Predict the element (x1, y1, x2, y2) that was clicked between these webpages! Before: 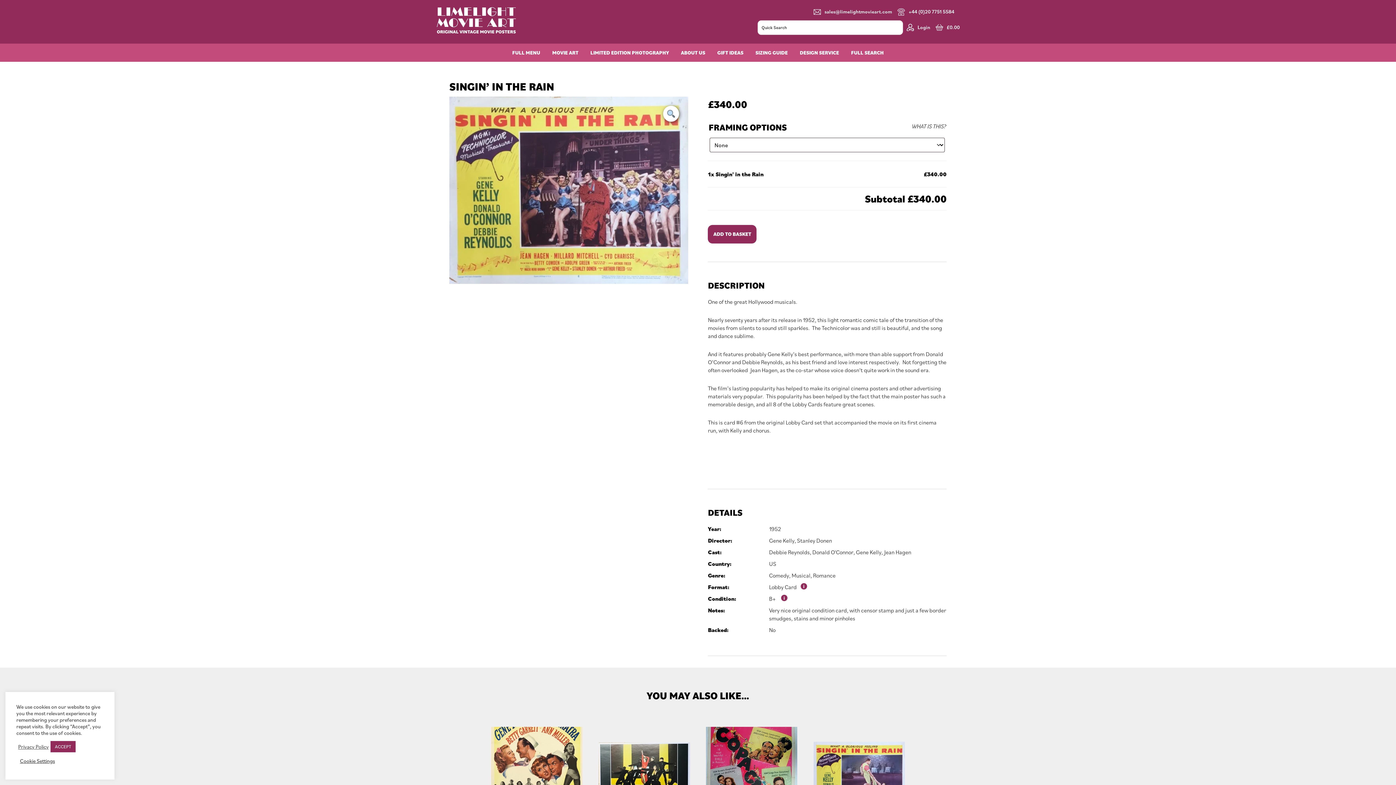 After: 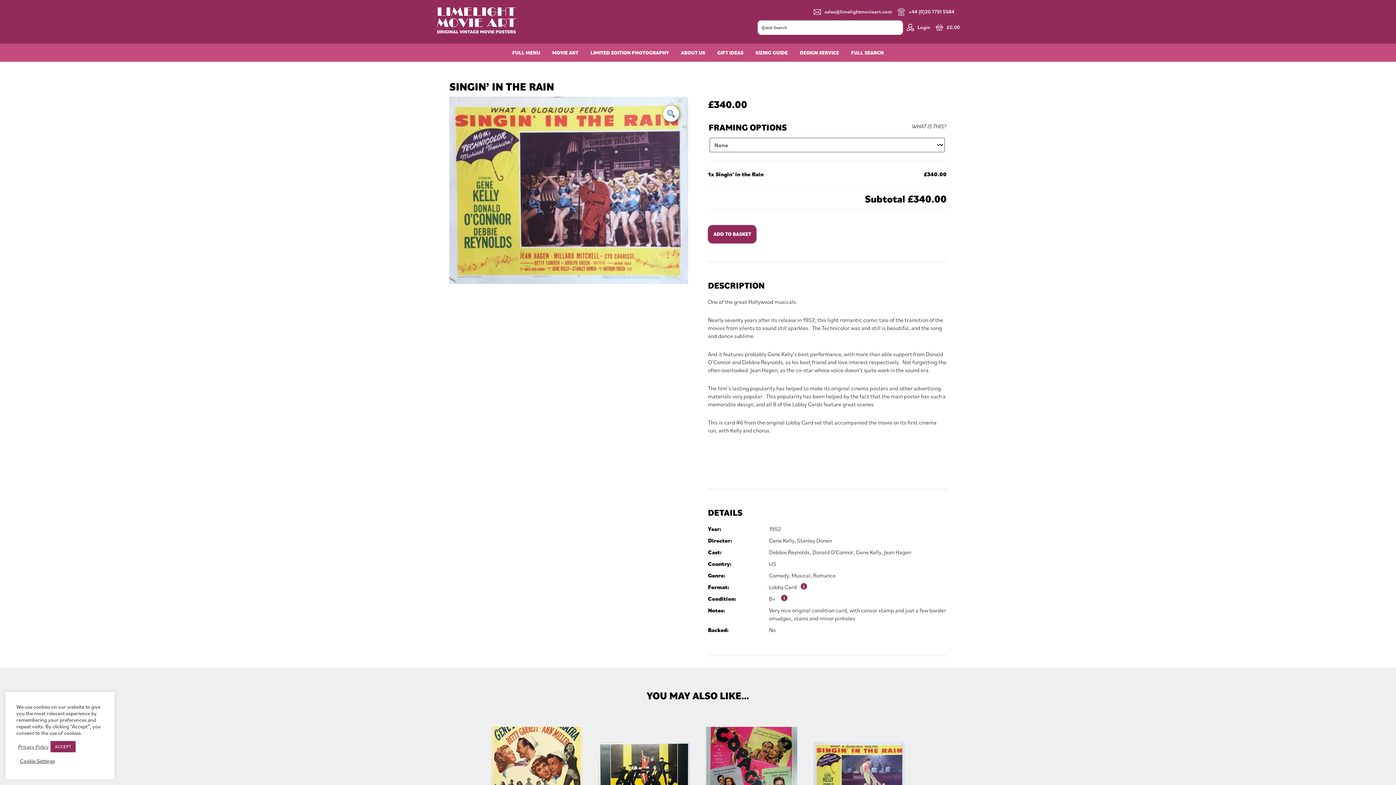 Action: bbox: (897, 7, 954, 16) label: +44 (0)20 7751 5584